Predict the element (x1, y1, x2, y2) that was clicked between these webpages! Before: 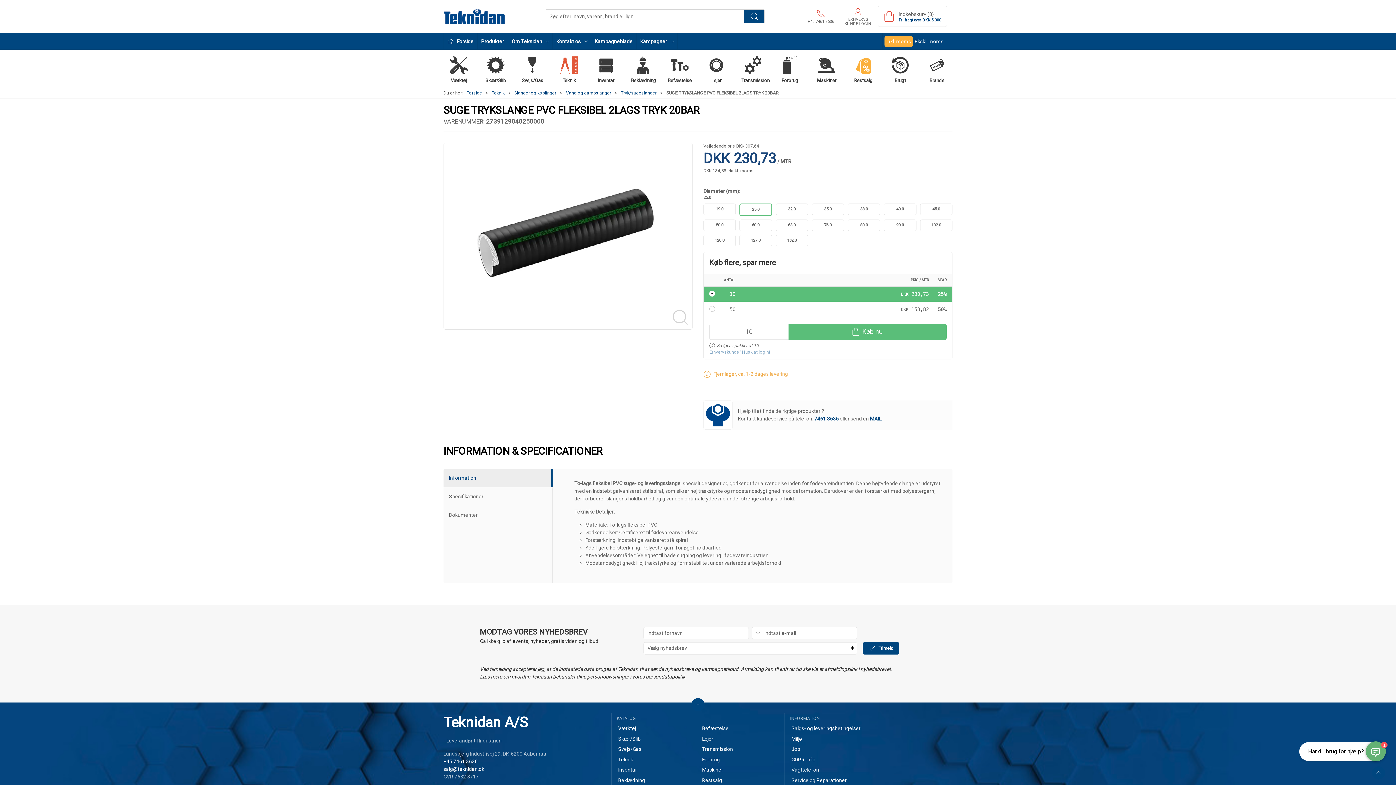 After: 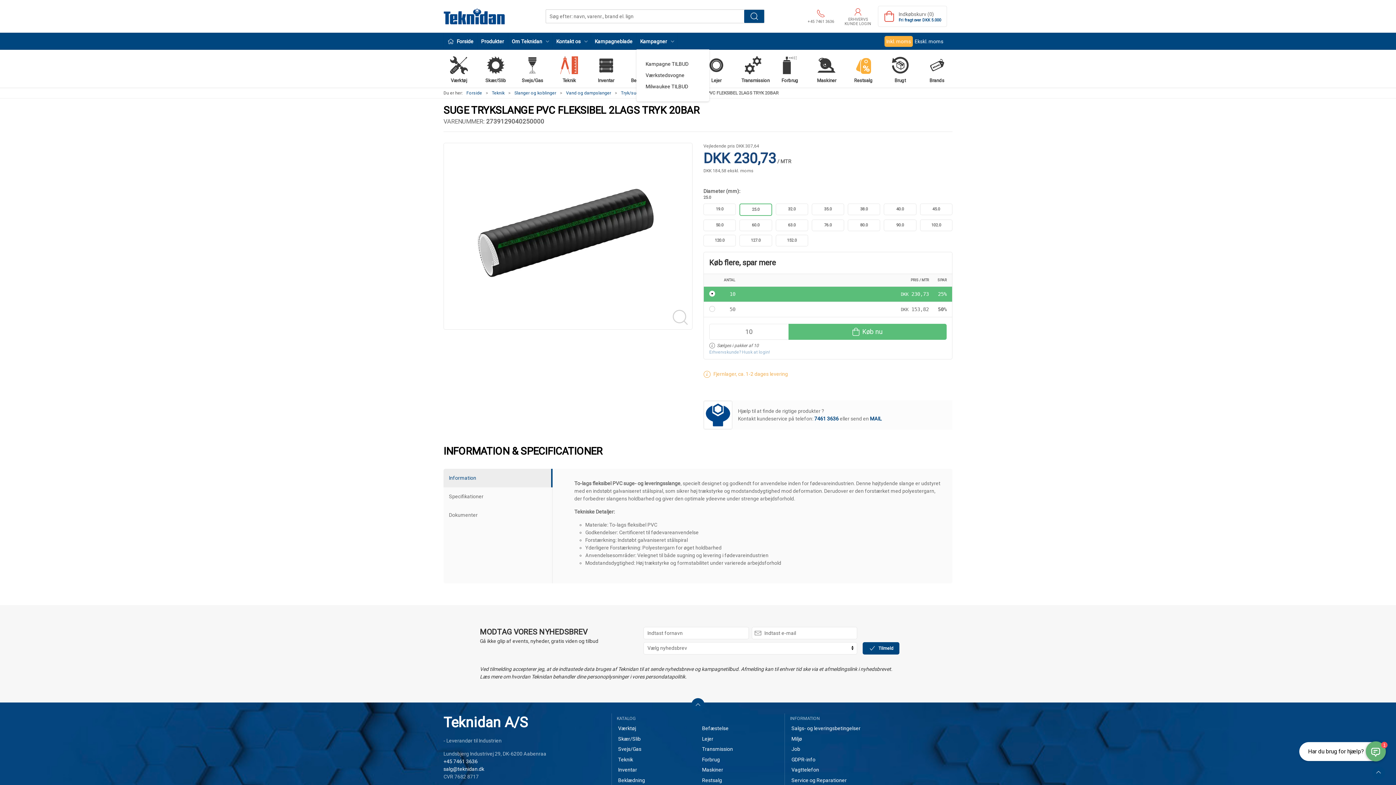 Action: label: Kampagner bbox: (636, 33, 677, 49)